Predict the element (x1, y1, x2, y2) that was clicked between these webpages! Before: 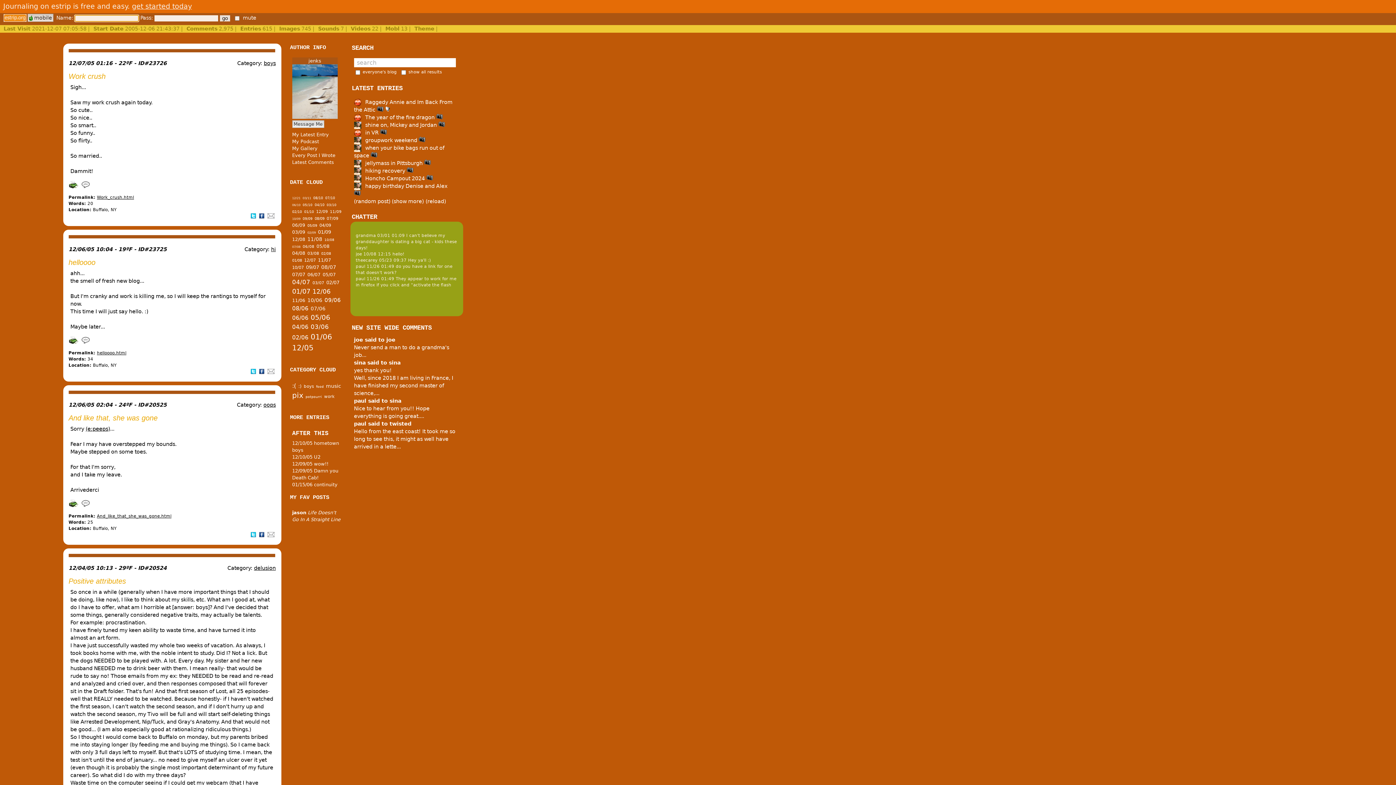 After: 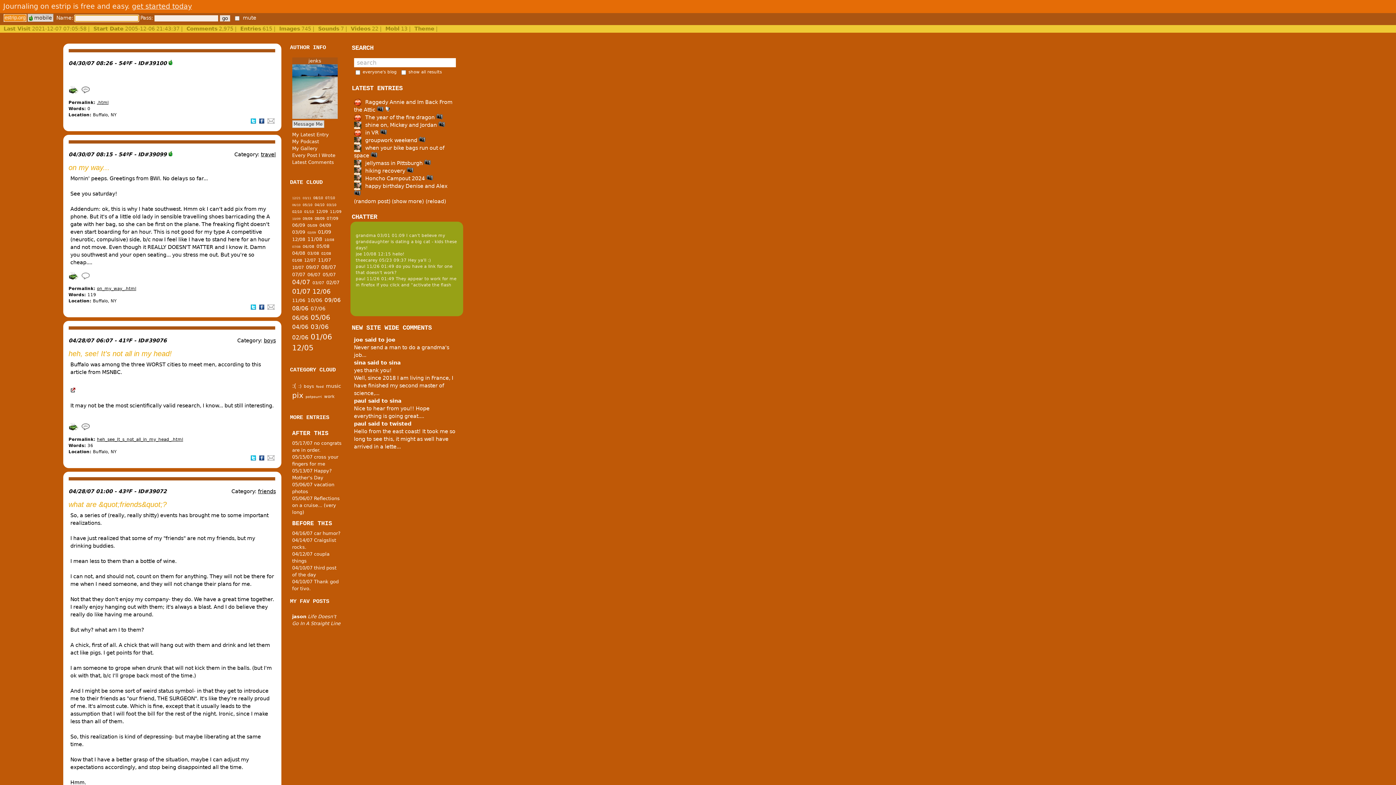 Action: bbox: (292, 278, 310, 285) label: 04/07